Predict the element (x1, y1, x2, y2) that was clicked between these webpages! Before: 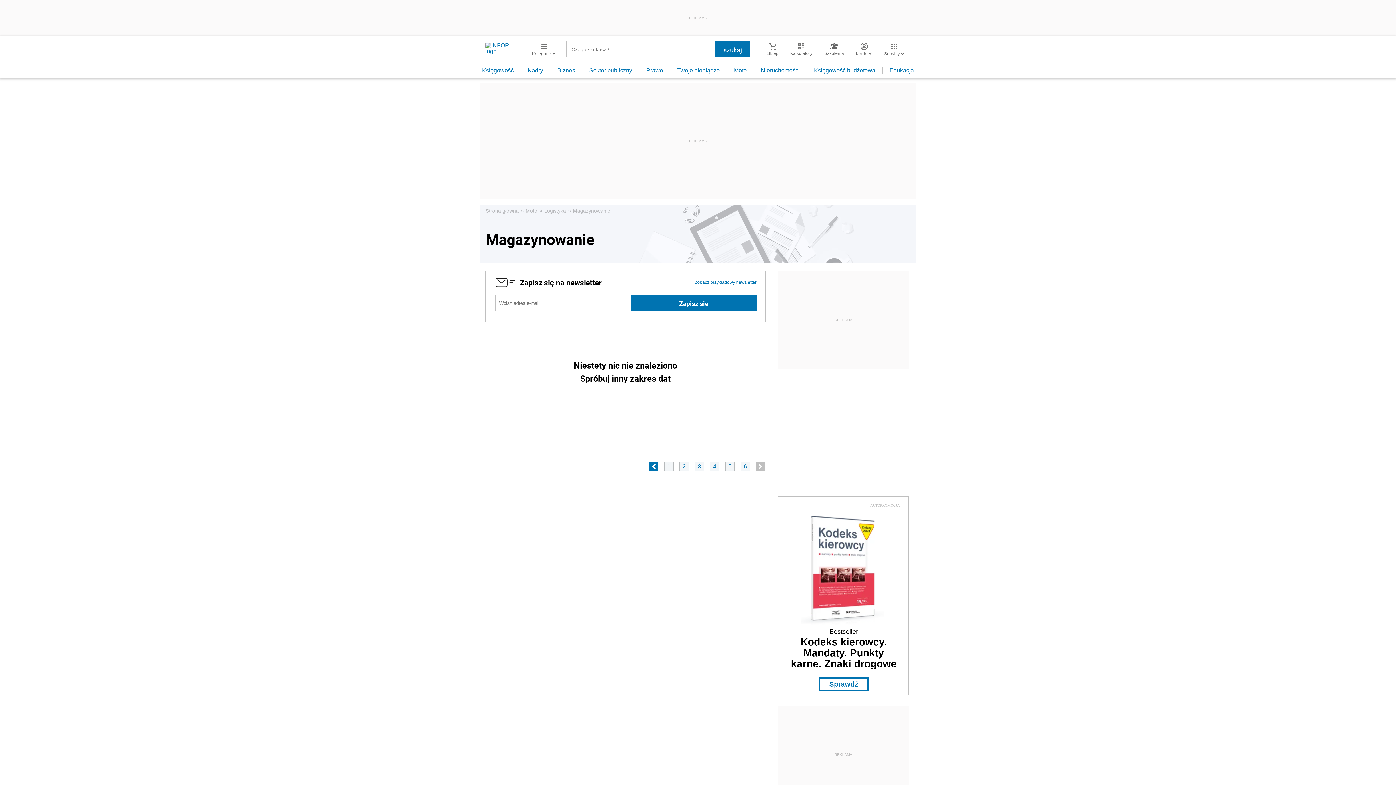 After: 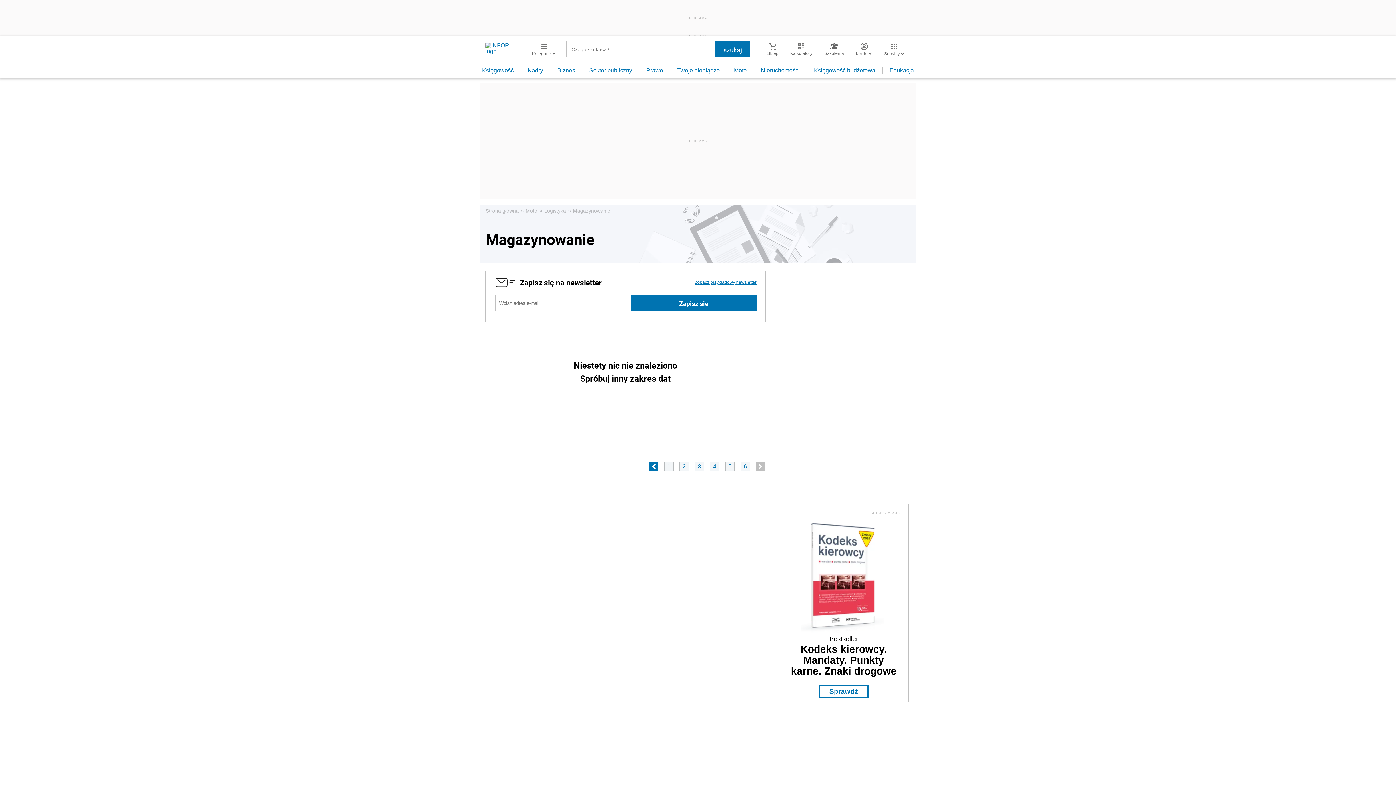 Action: label: Zobacz przykładowy newsletter bbox: (694, 279, 756, 285)